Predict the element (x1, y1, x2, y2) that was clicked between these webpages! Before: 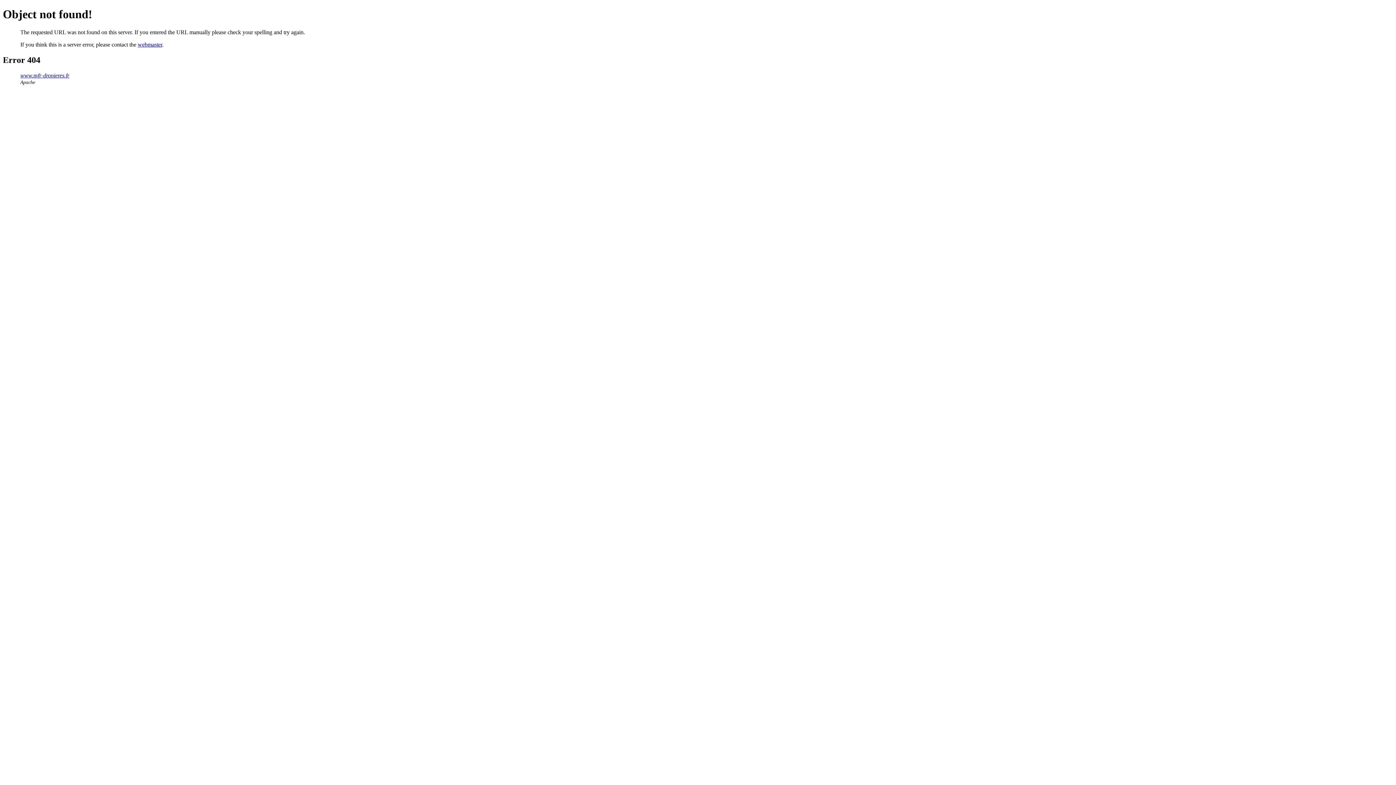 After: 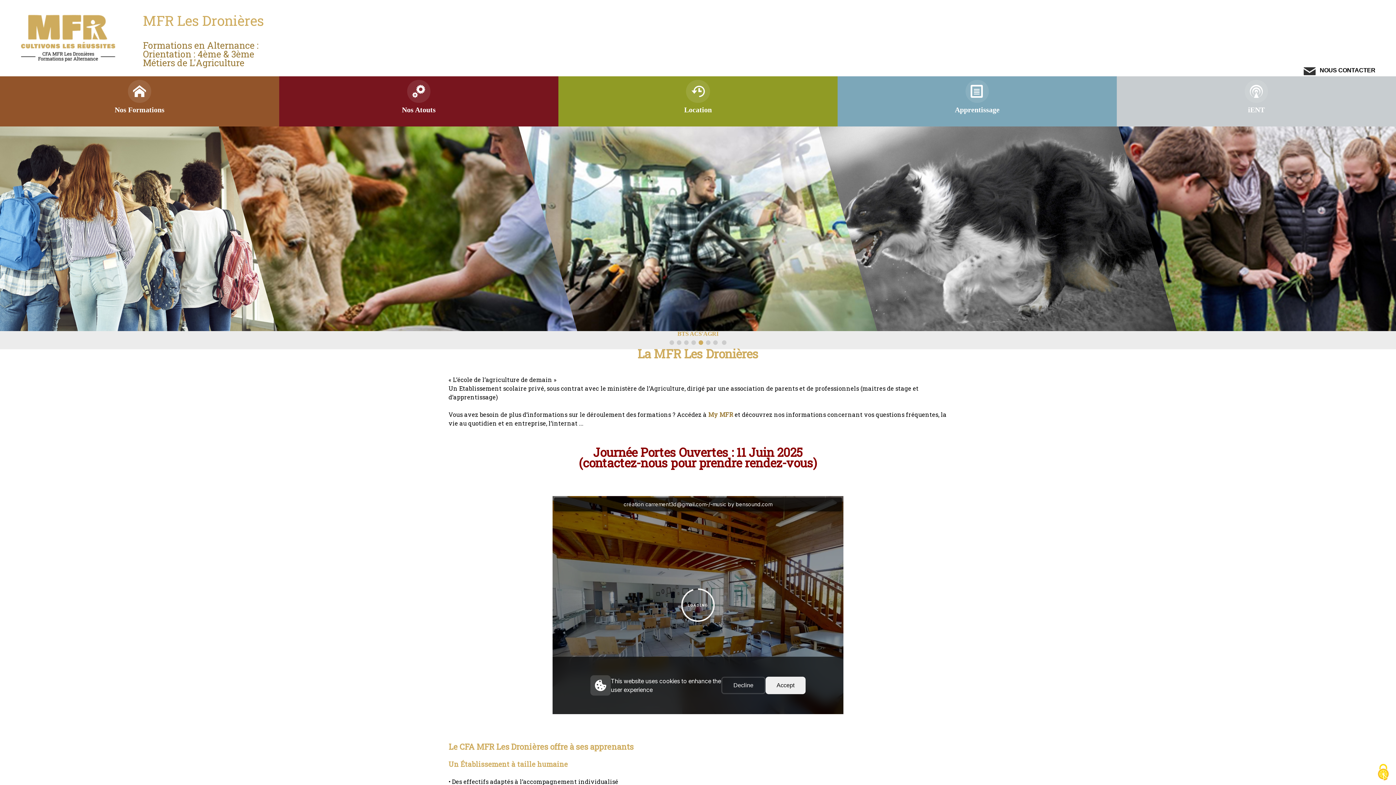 Action: label: www.mfr-dronieres.fr bbox: (20, 72, 69, 78)